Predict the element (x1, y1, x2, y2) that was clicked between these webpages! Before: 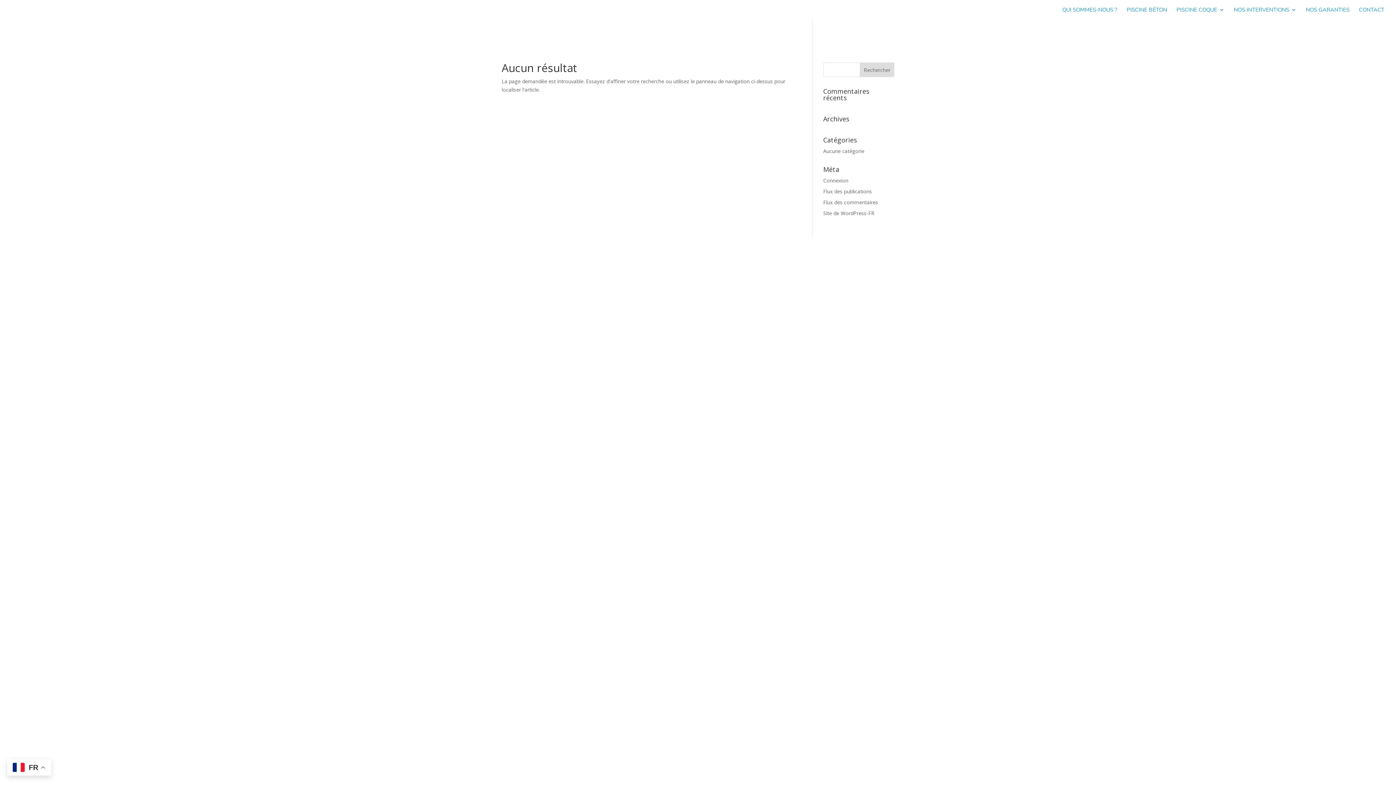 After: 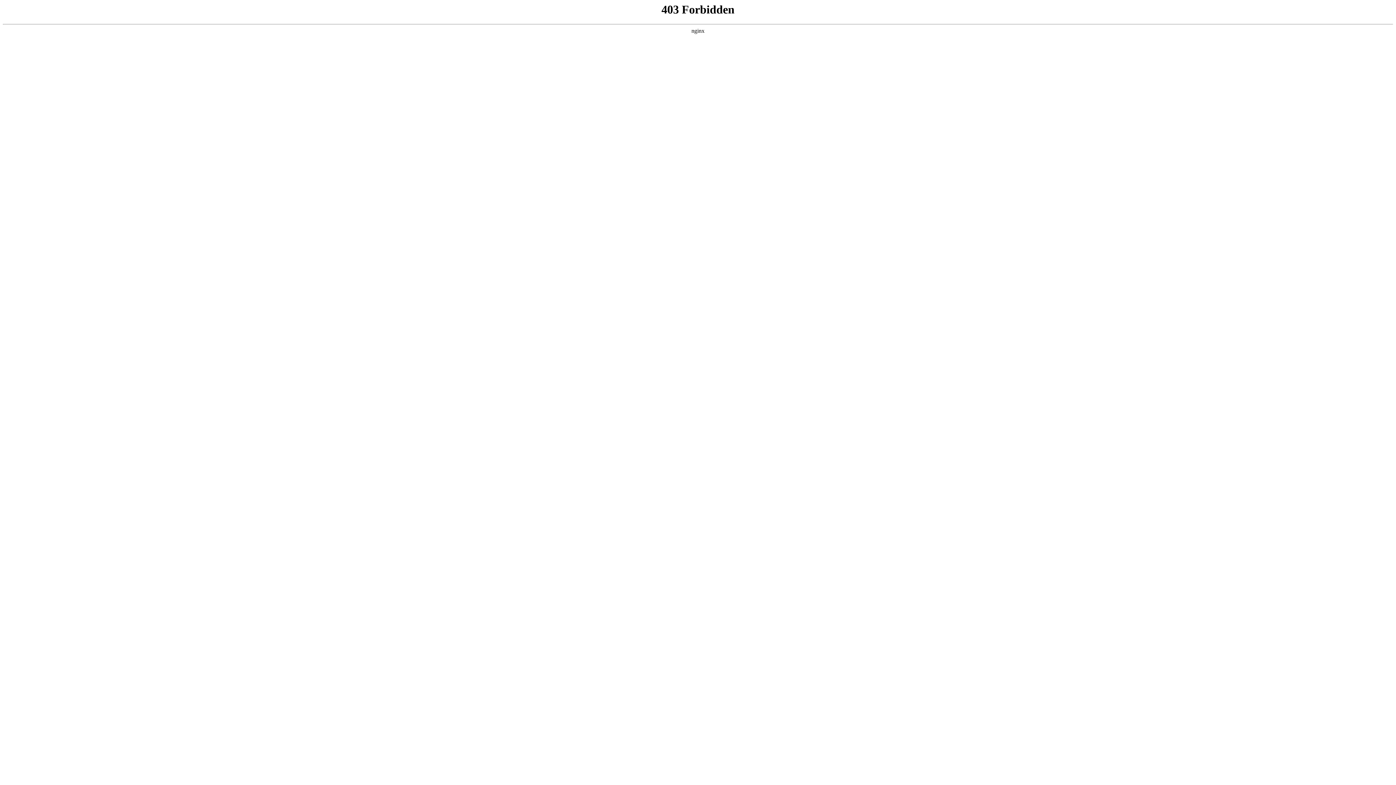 Action: label: Site de WordPress-FR bbox: (823, 209, 874, 216)